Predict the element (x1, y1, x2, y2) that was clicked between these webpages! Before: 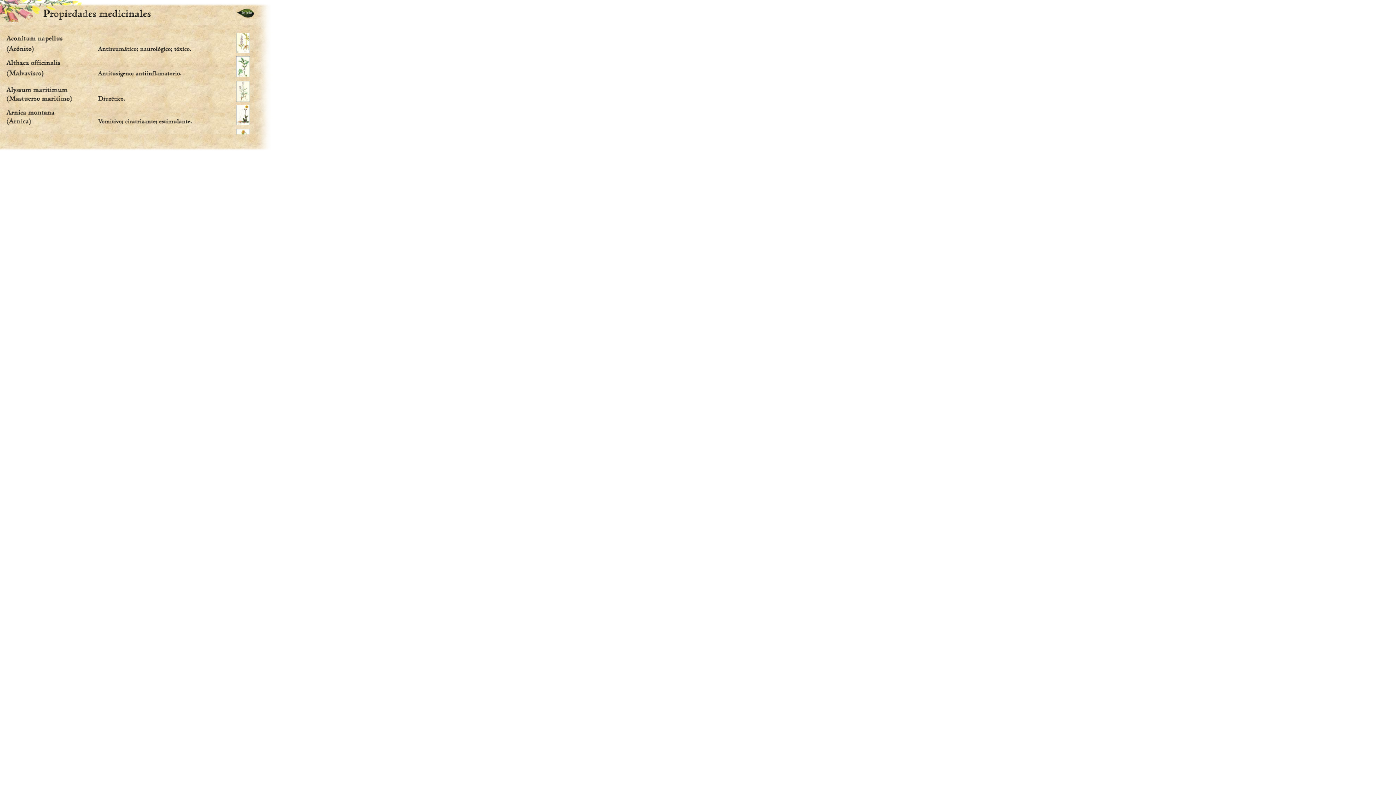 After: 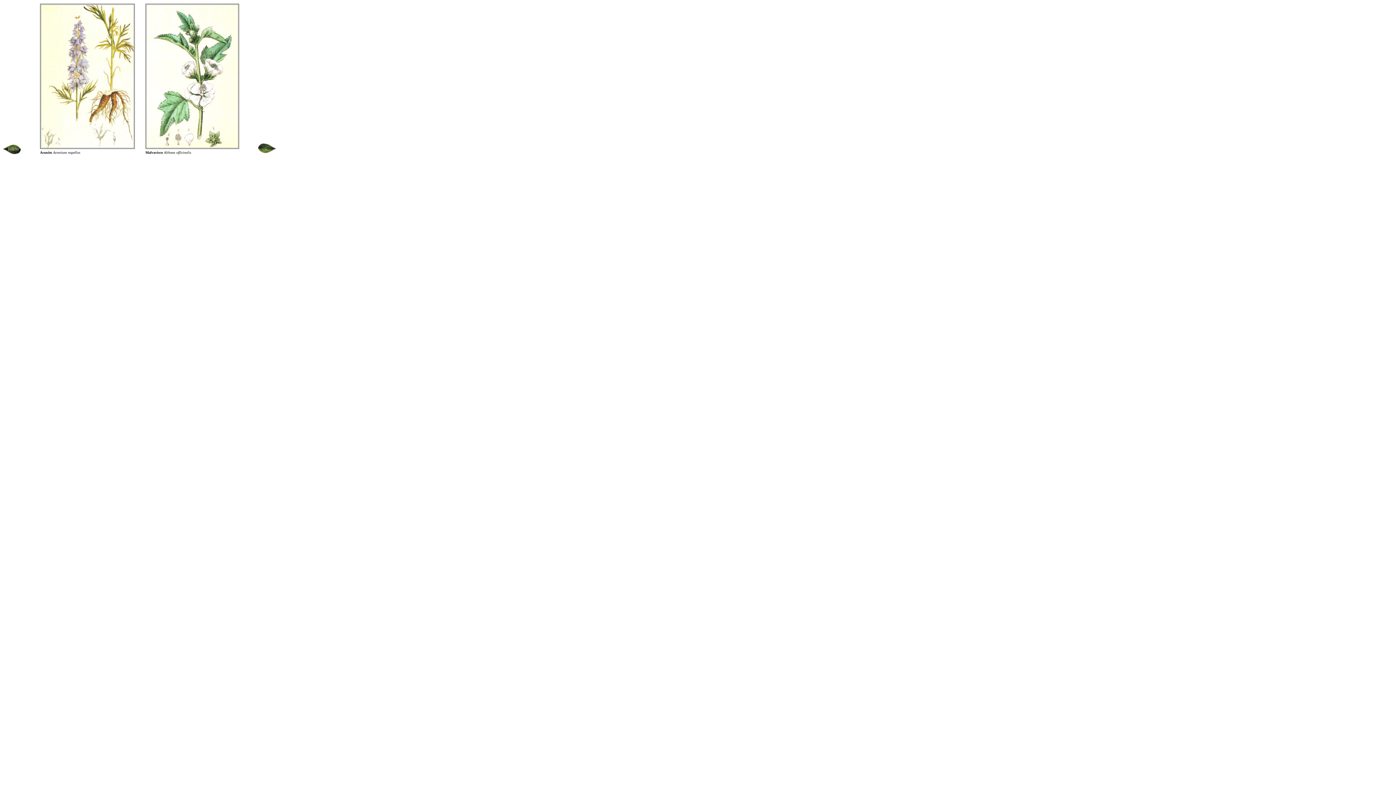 Action: bbox: (236, 72, 249, 78)